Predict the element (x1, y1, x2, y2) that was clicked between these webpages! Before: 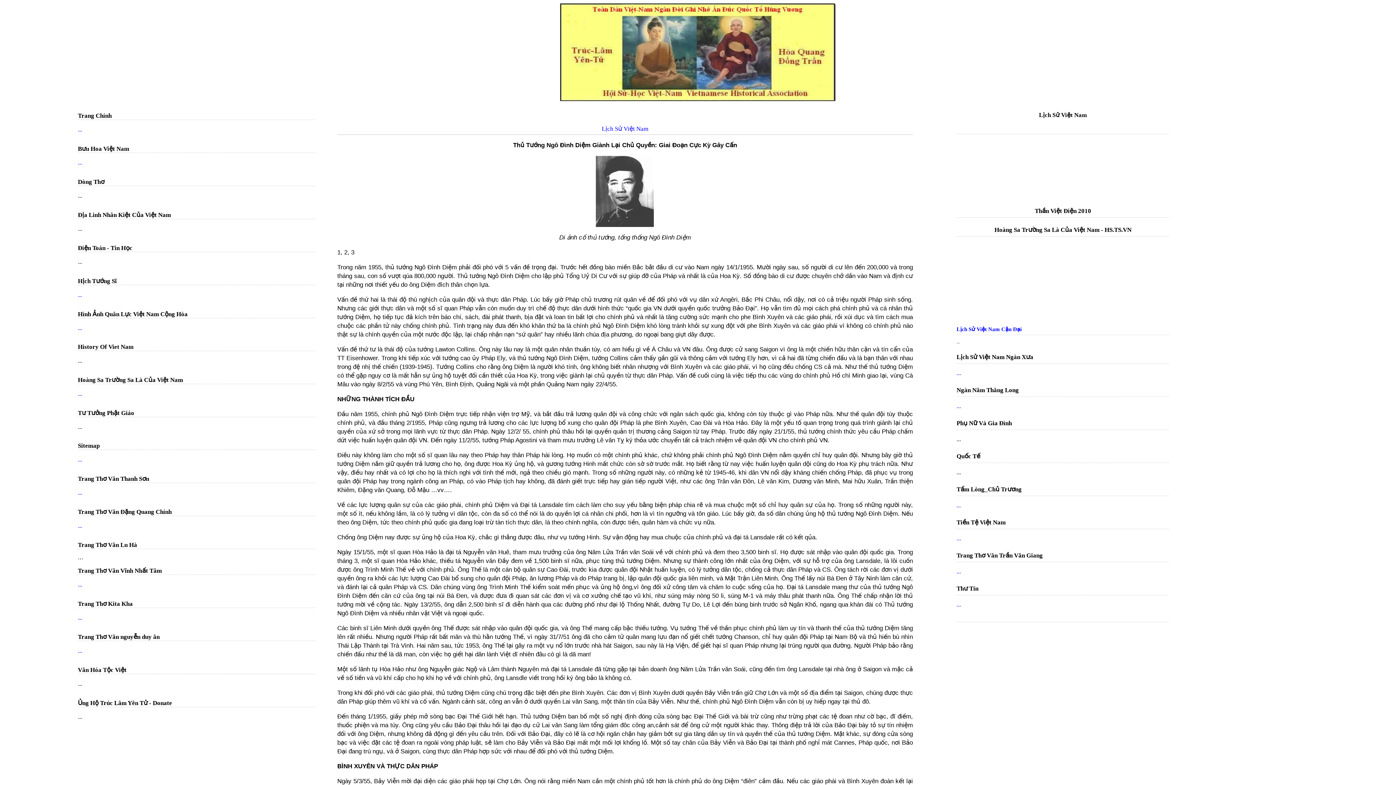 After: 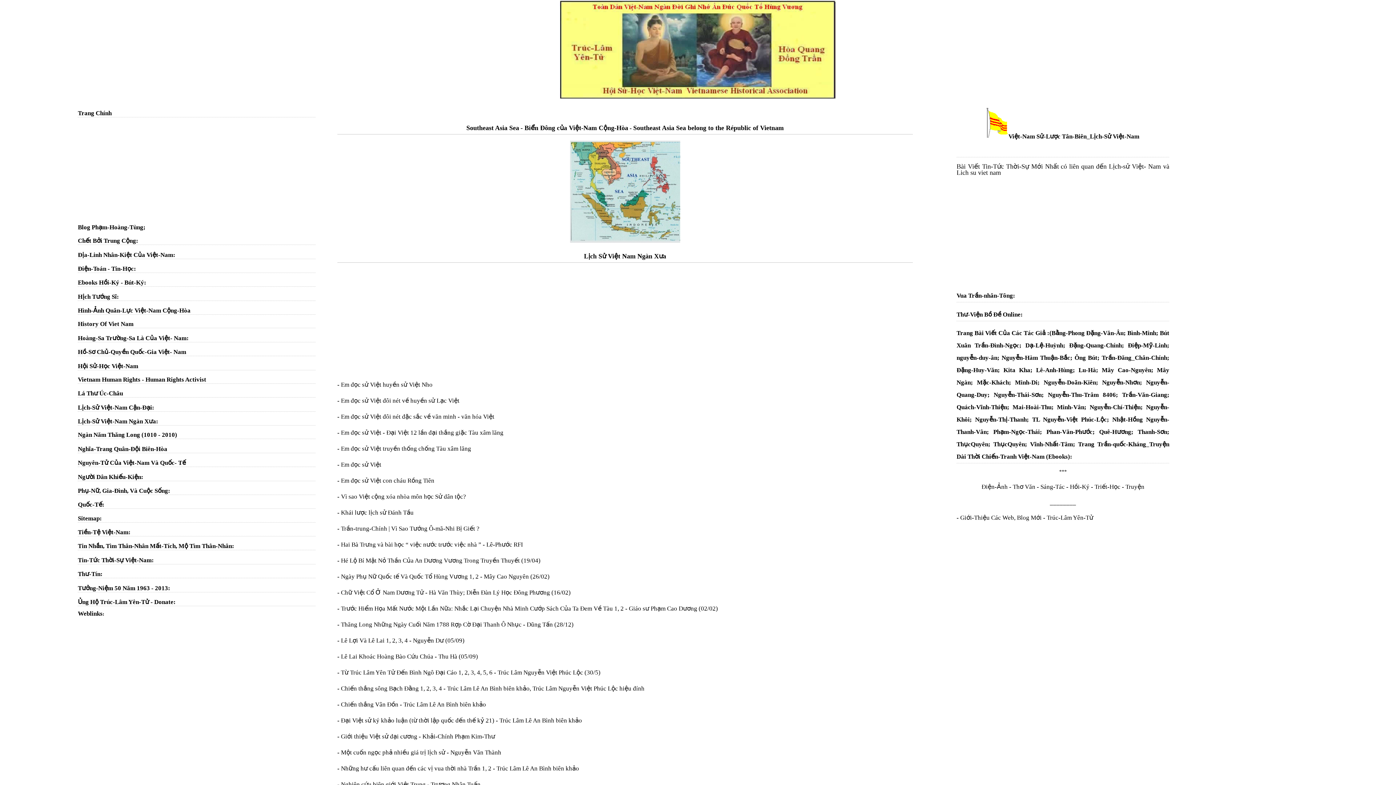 Action: bbox: (956, 353, 1033, 360) label: Lịch Sử Việt Nam Ngàn Xưa